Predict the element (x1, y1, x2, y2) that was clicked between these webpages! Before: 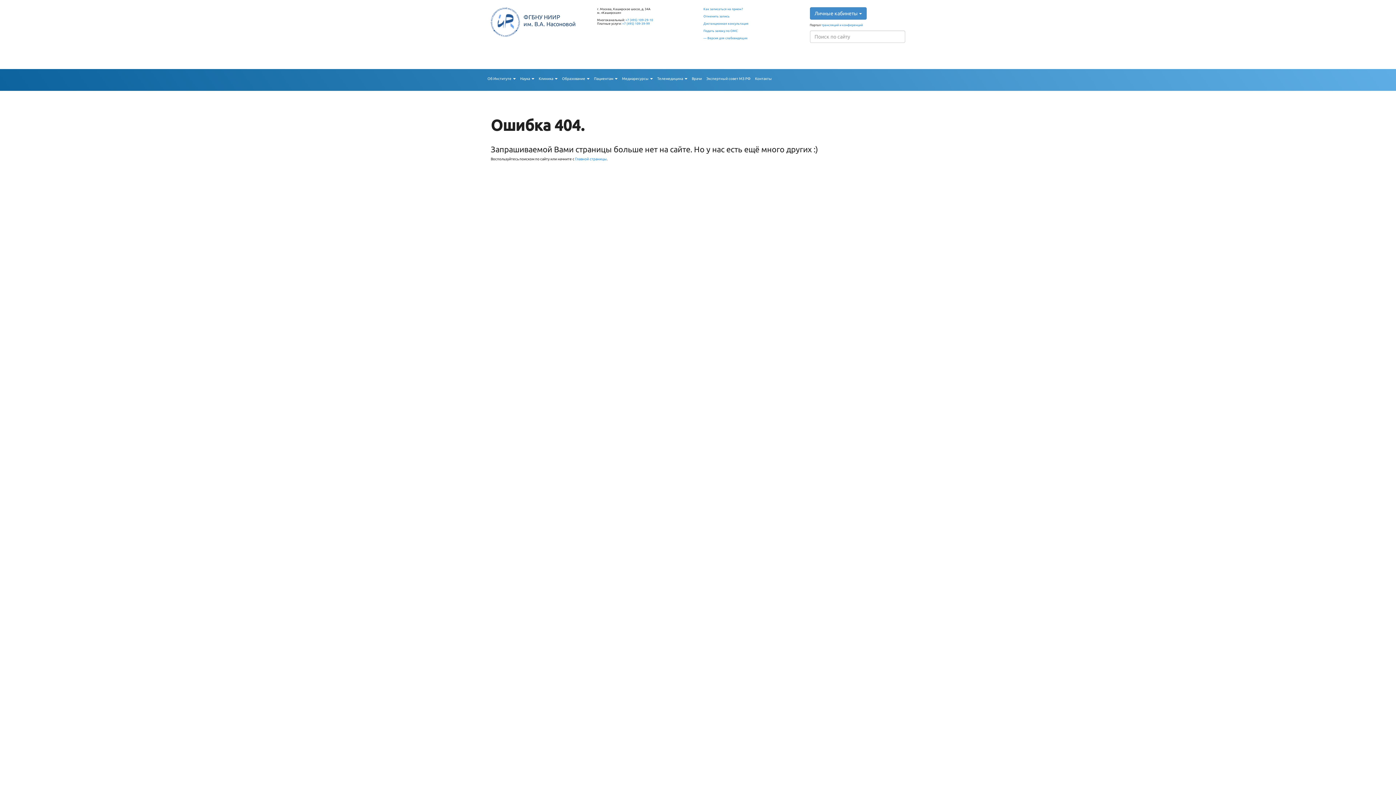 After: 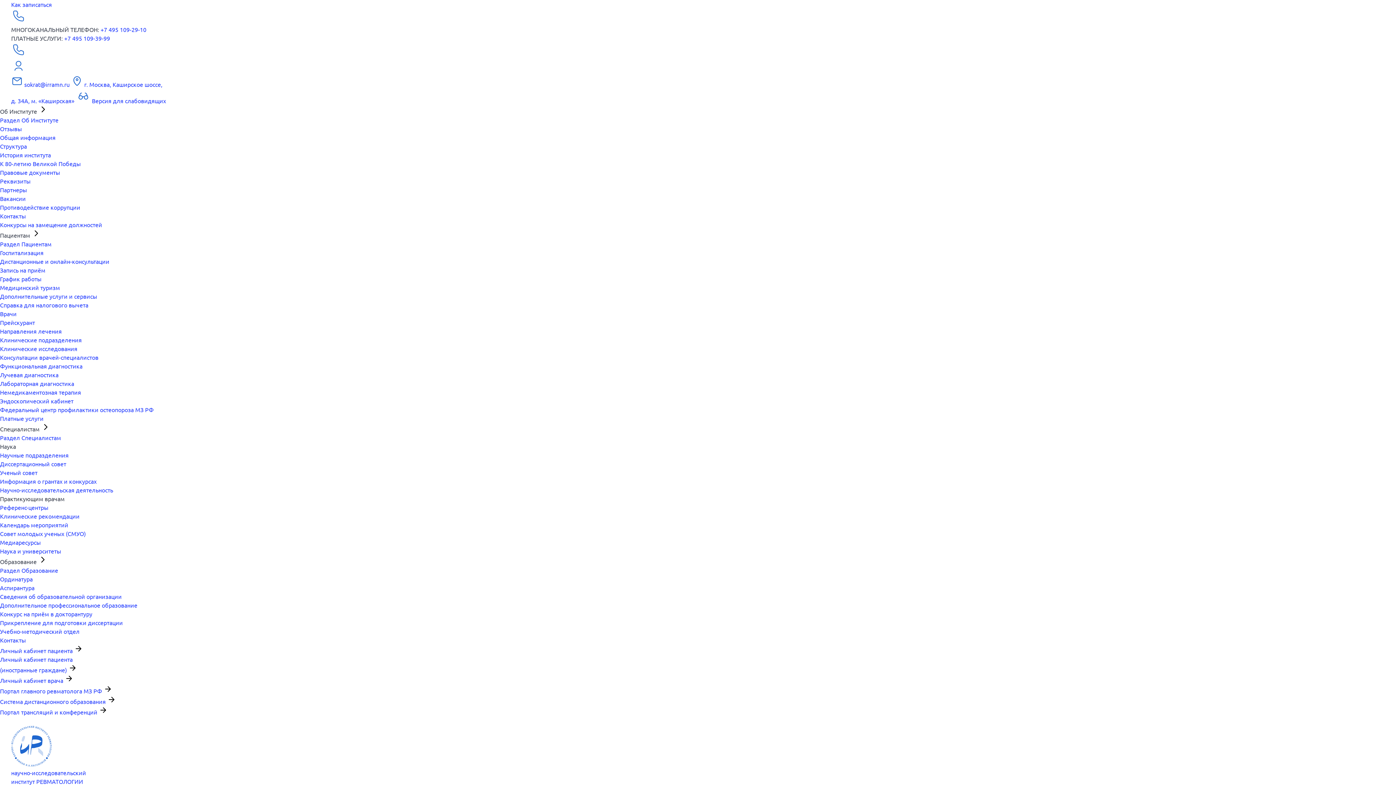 Action: label: Как записаться на прием? bbox: (703, 7, 743, 10)